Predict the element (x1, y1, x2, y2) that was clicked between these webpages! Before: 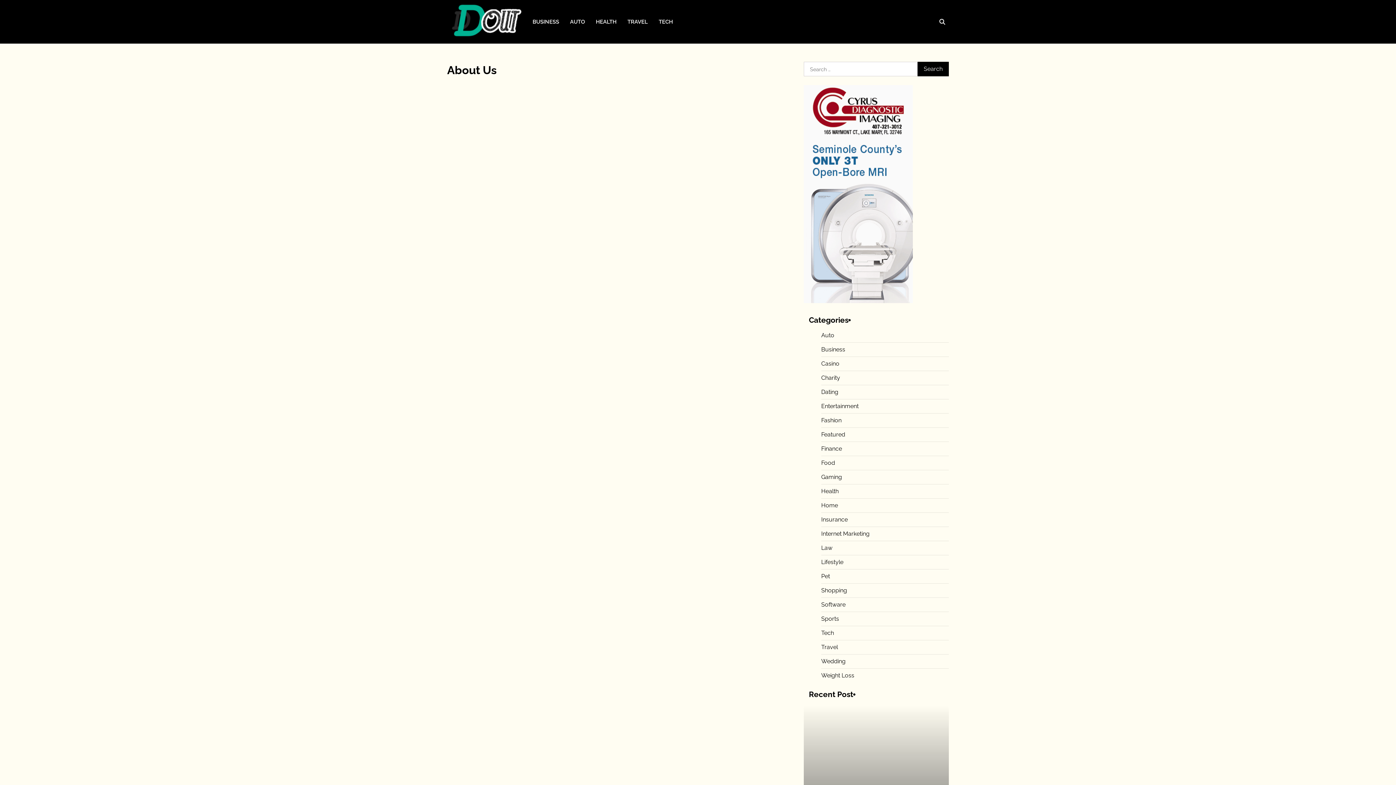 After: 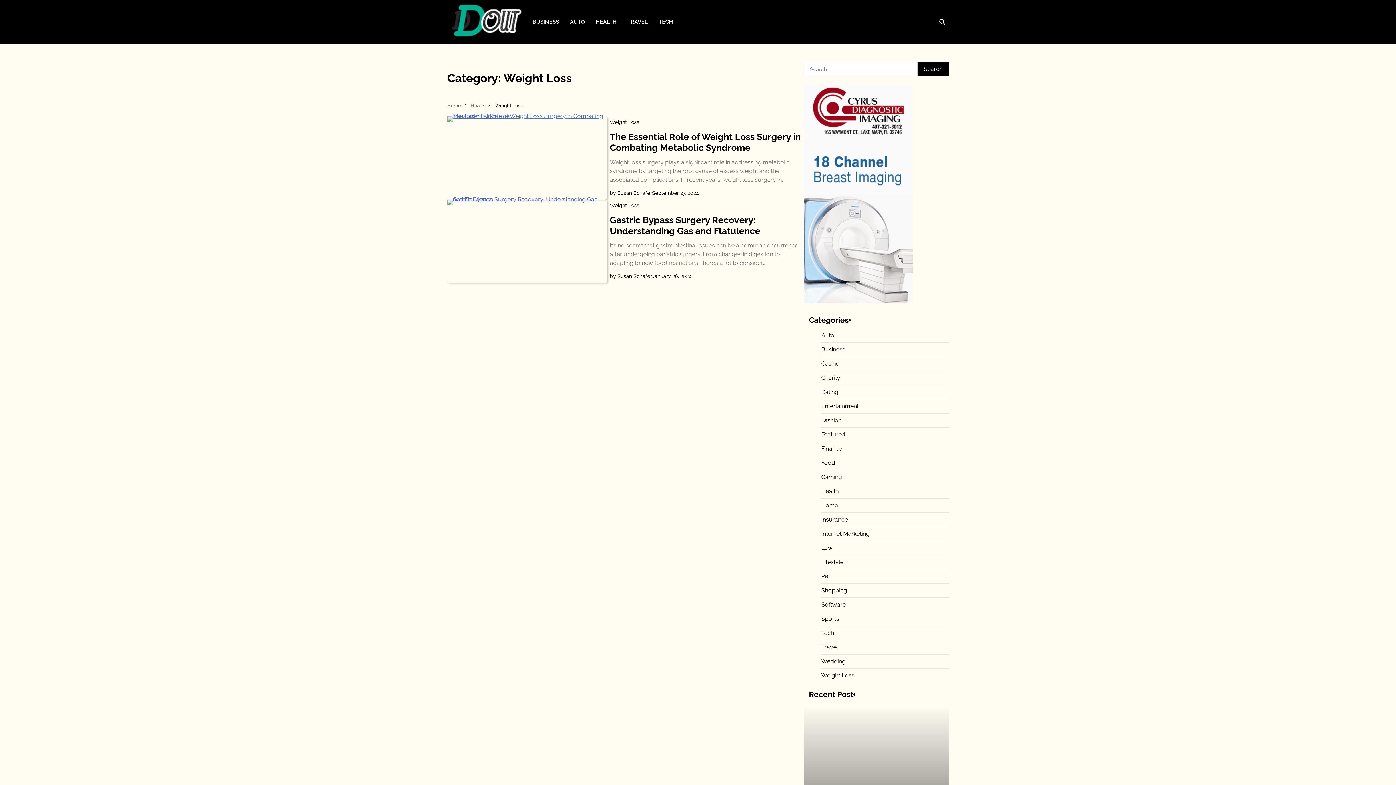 Action: bbox: (821, 672, 854, 679) label: Weight Loss